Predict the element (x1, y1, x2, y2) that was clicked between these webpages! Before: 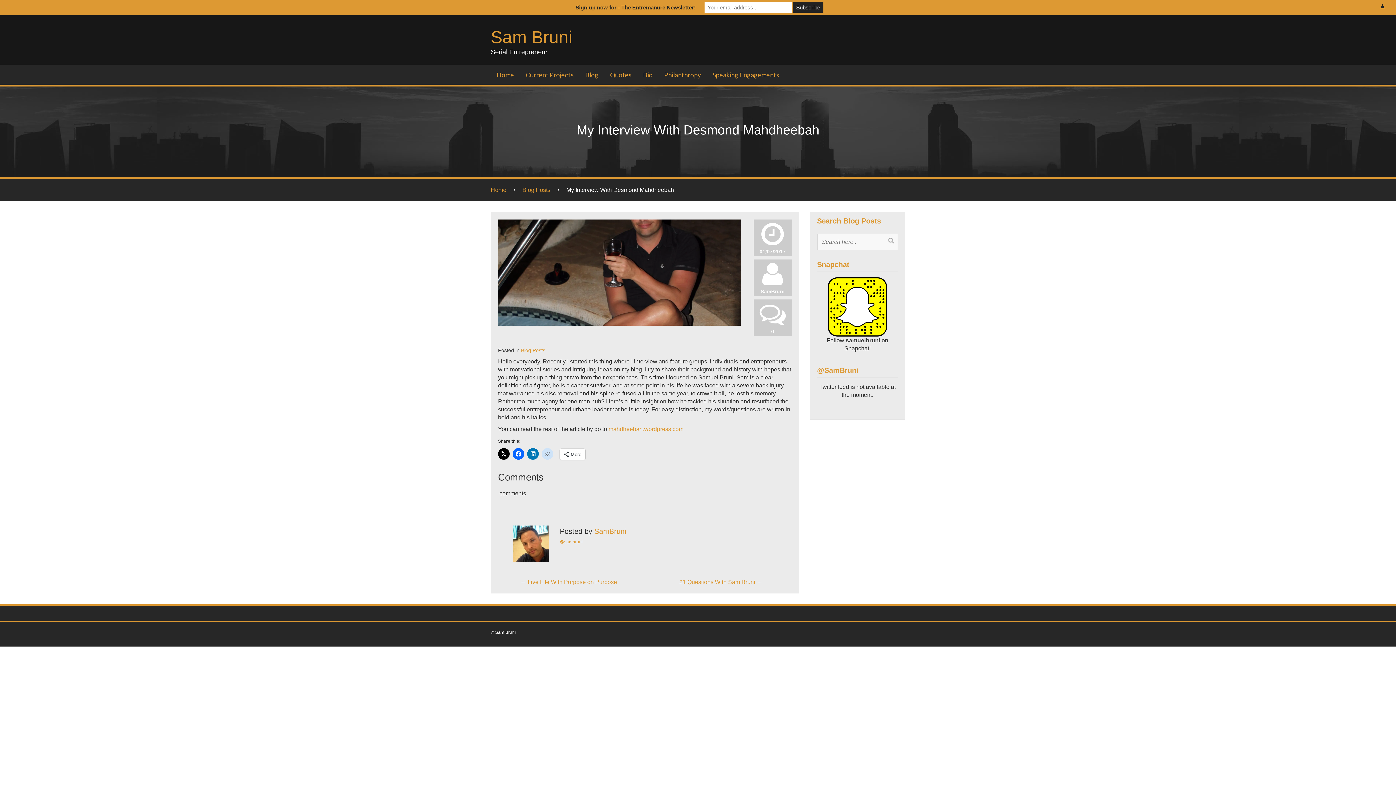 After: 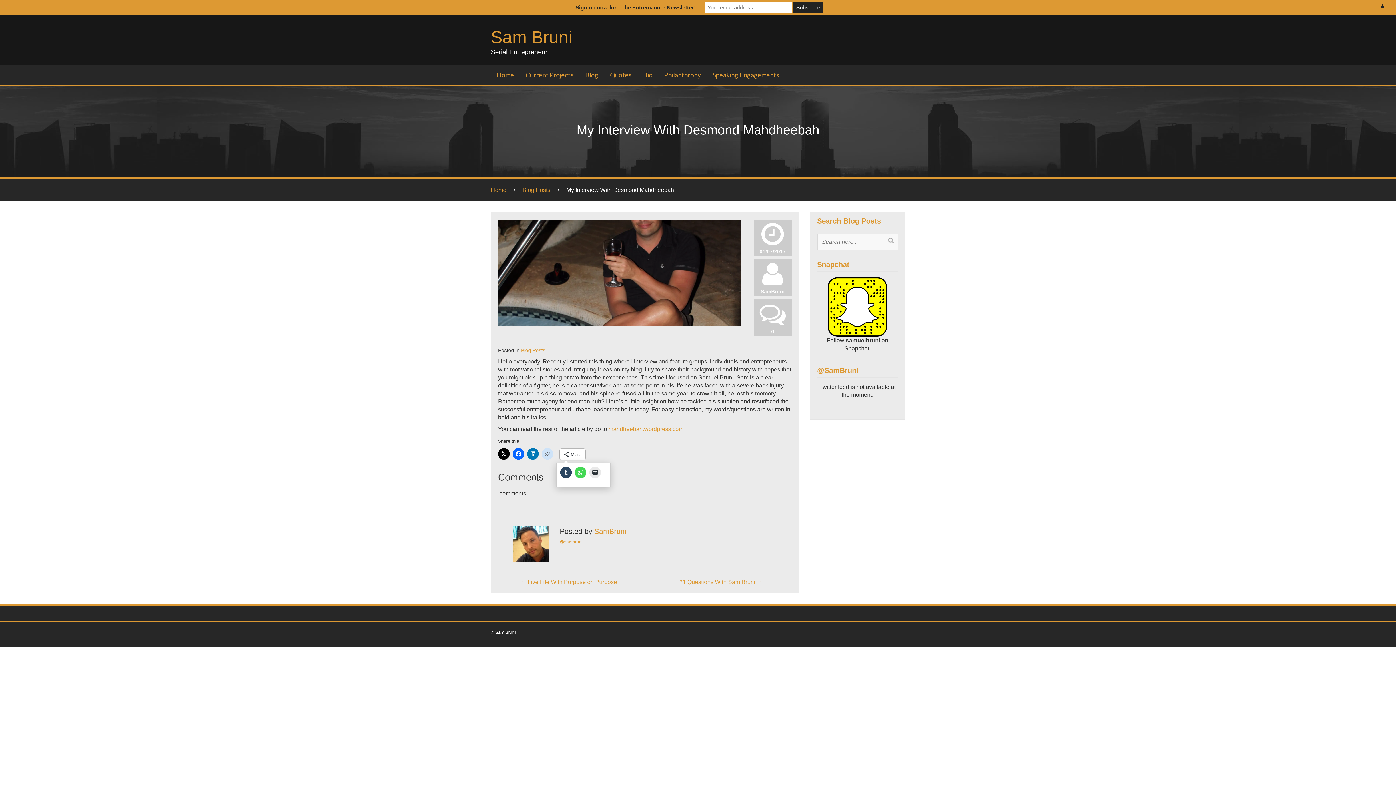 Action: label: More bbox: (560, 449, 585, 460)